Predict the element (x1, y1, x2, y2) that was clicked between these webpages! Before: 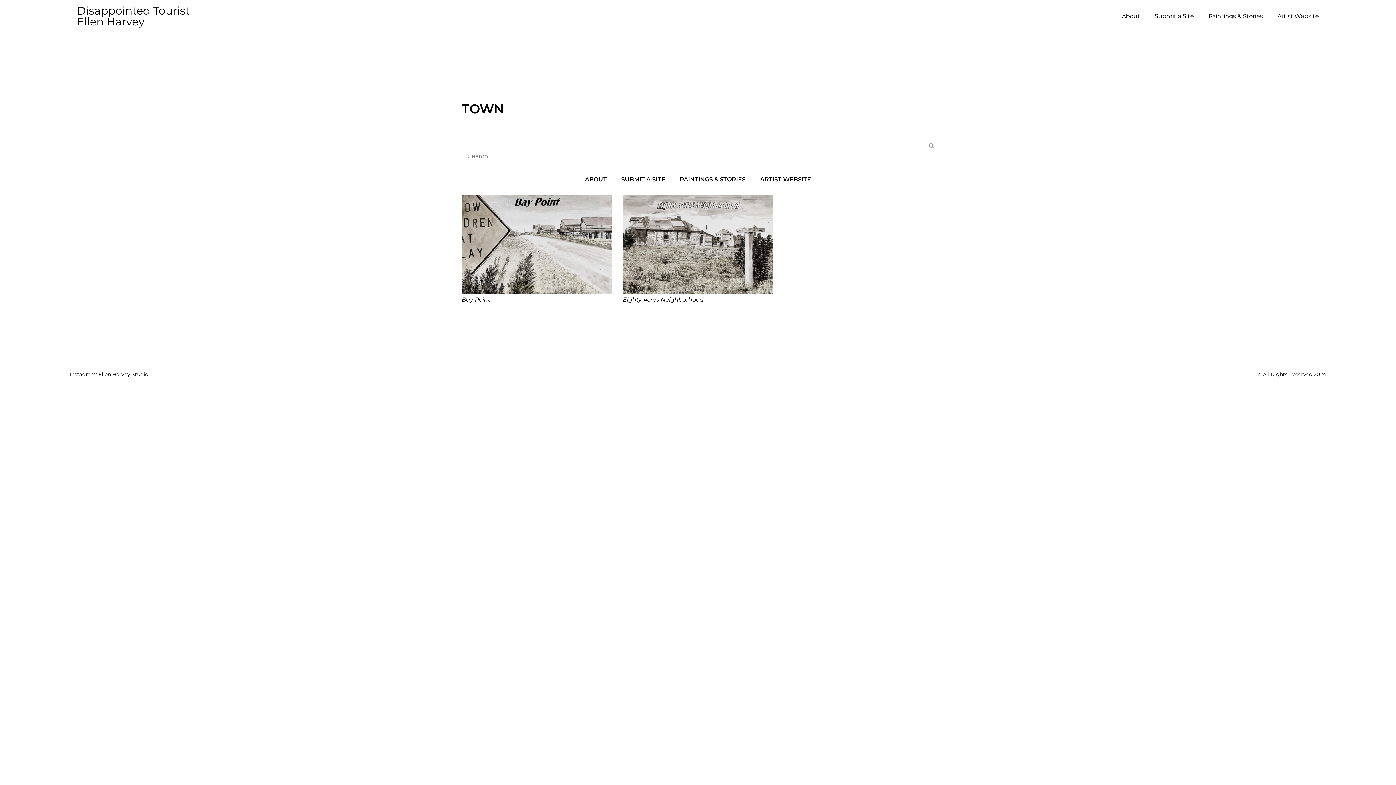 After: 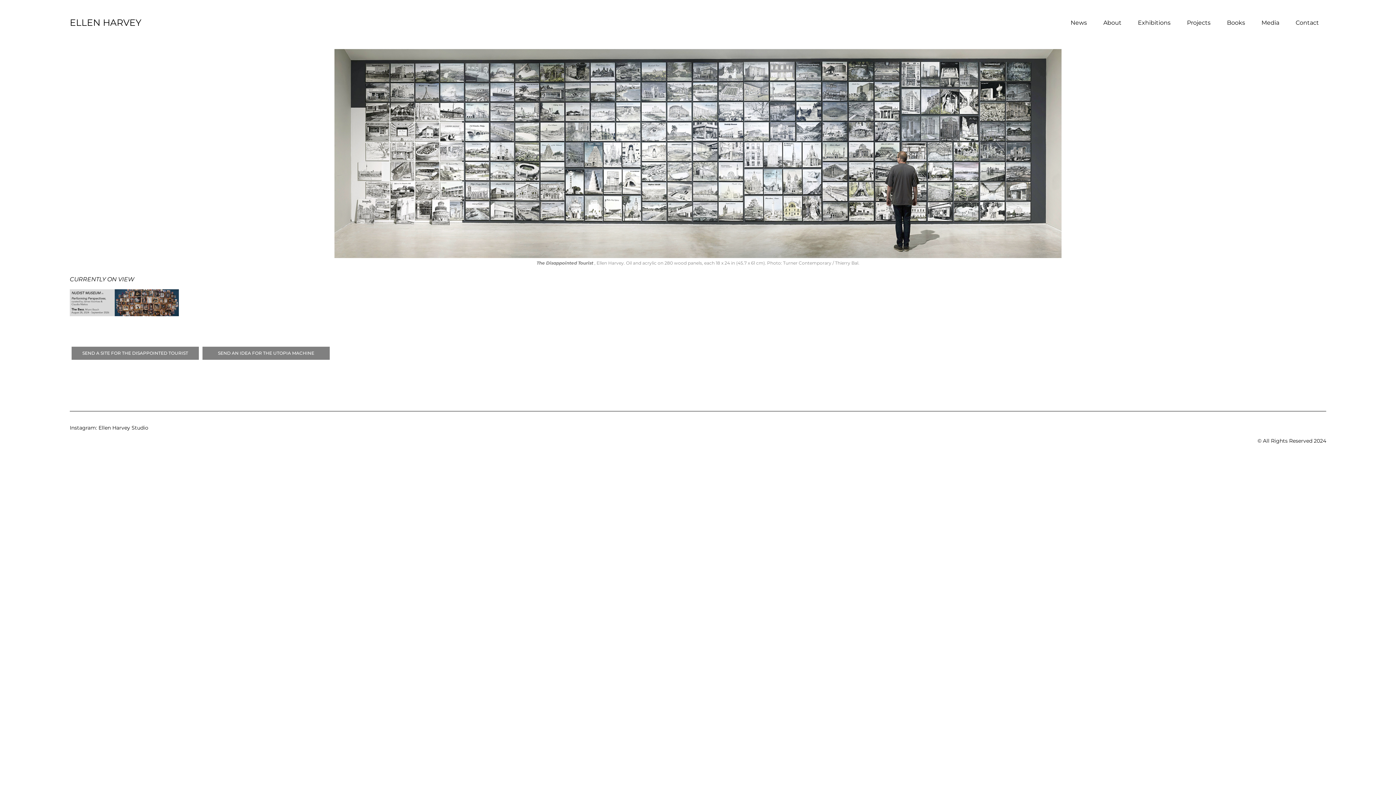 Action: label: Artist Website bbox: (1270, 8, 1326, 24)